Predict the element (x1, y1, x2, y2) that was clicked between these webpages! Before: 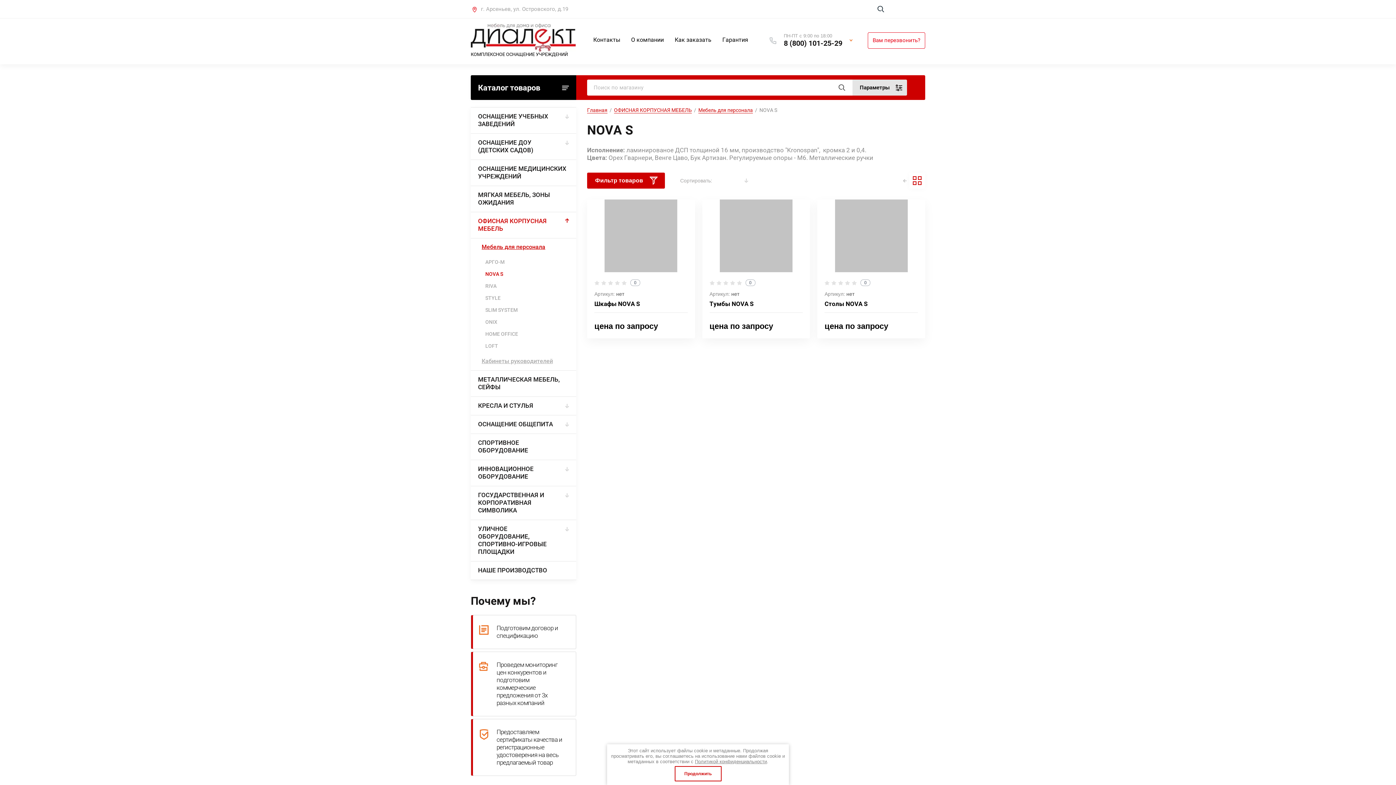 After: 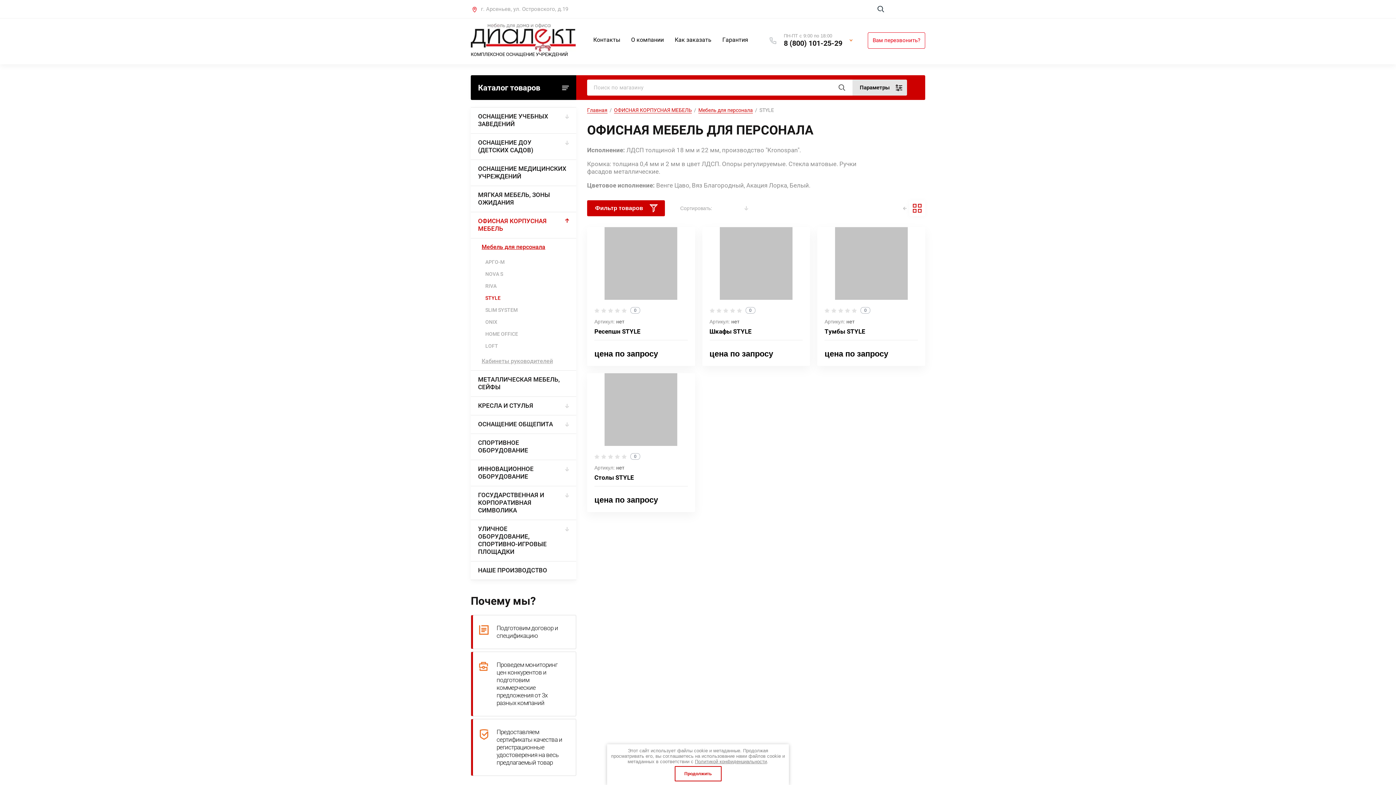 Action: label: STYLE bbox: (478, 292, 576, 304)